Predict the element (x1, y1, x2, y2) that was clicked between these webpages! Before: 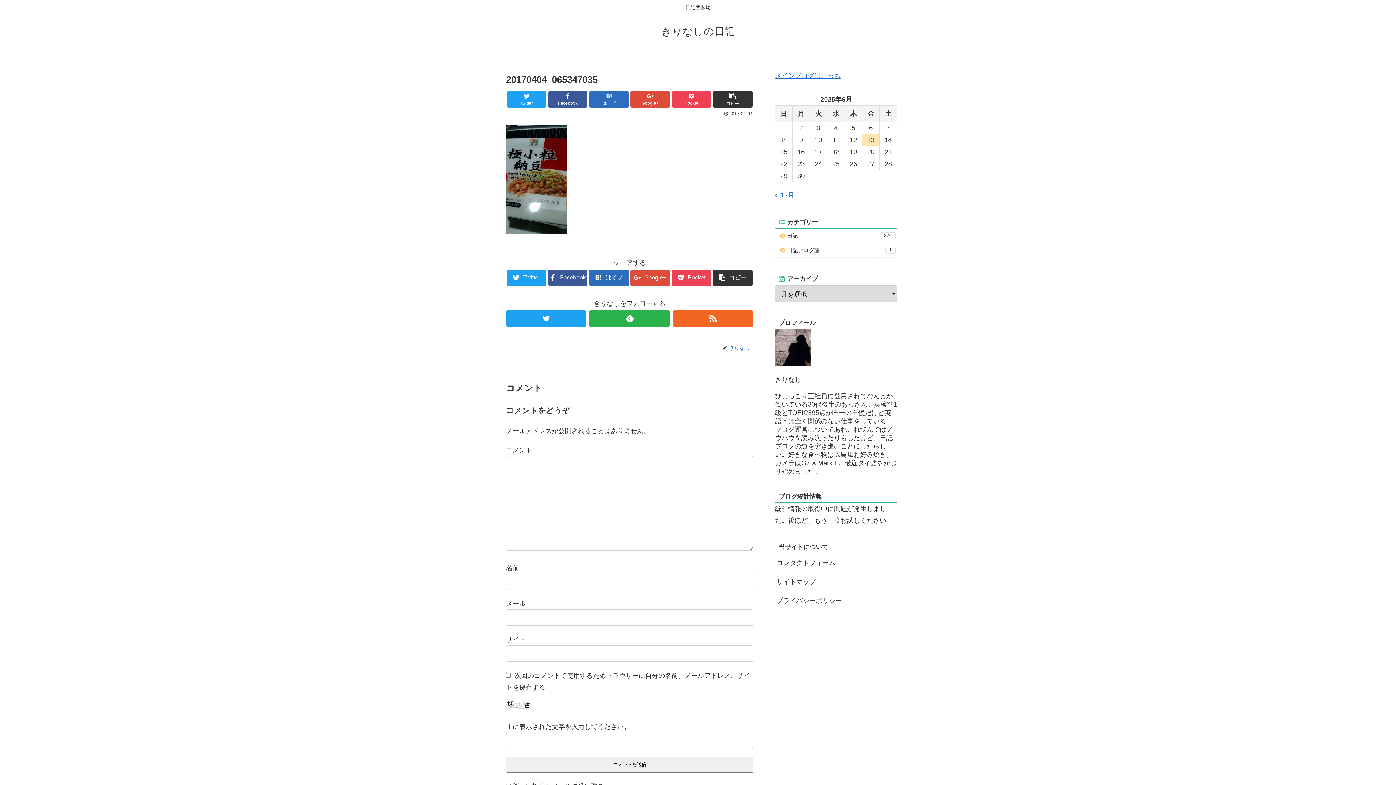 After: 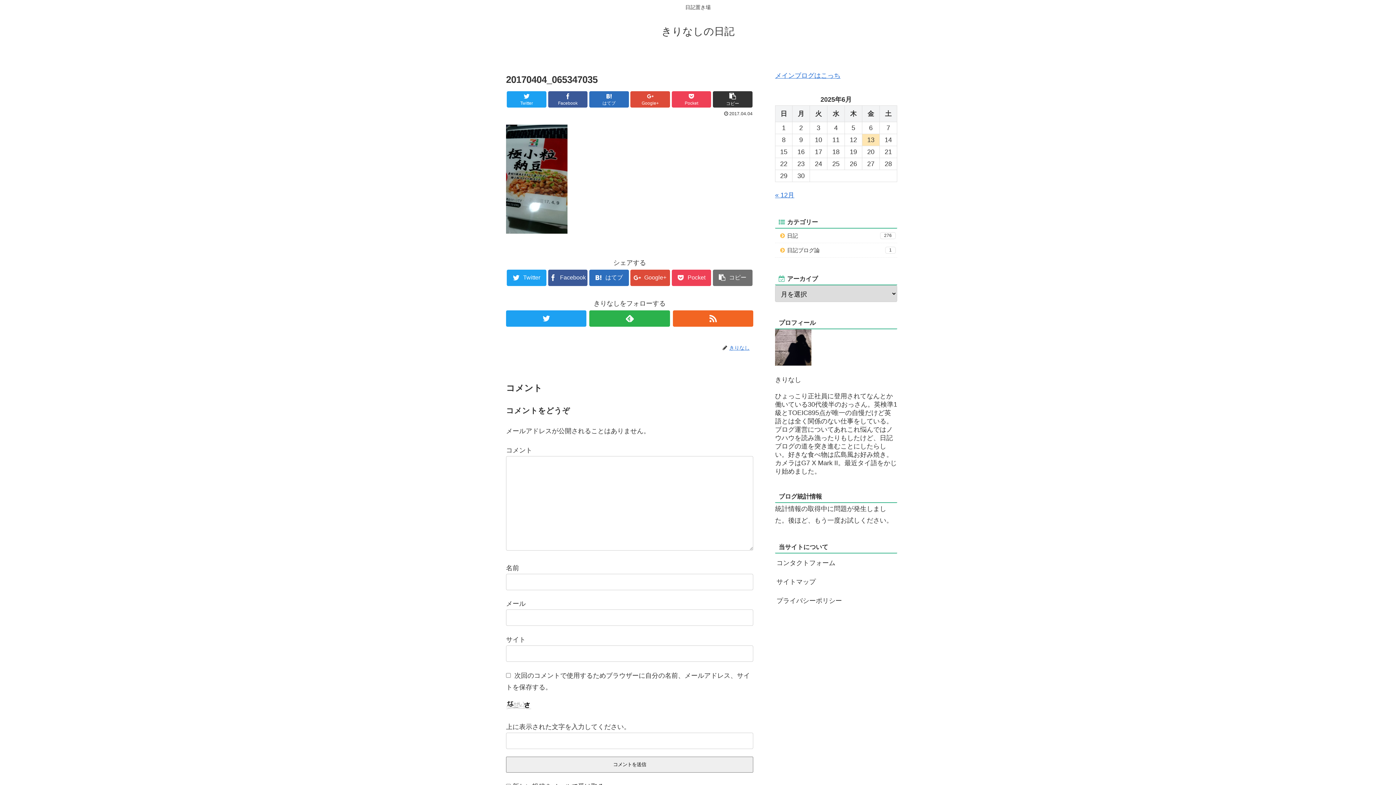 Action: label: コピー bbox: (713, 269, 752, 286)